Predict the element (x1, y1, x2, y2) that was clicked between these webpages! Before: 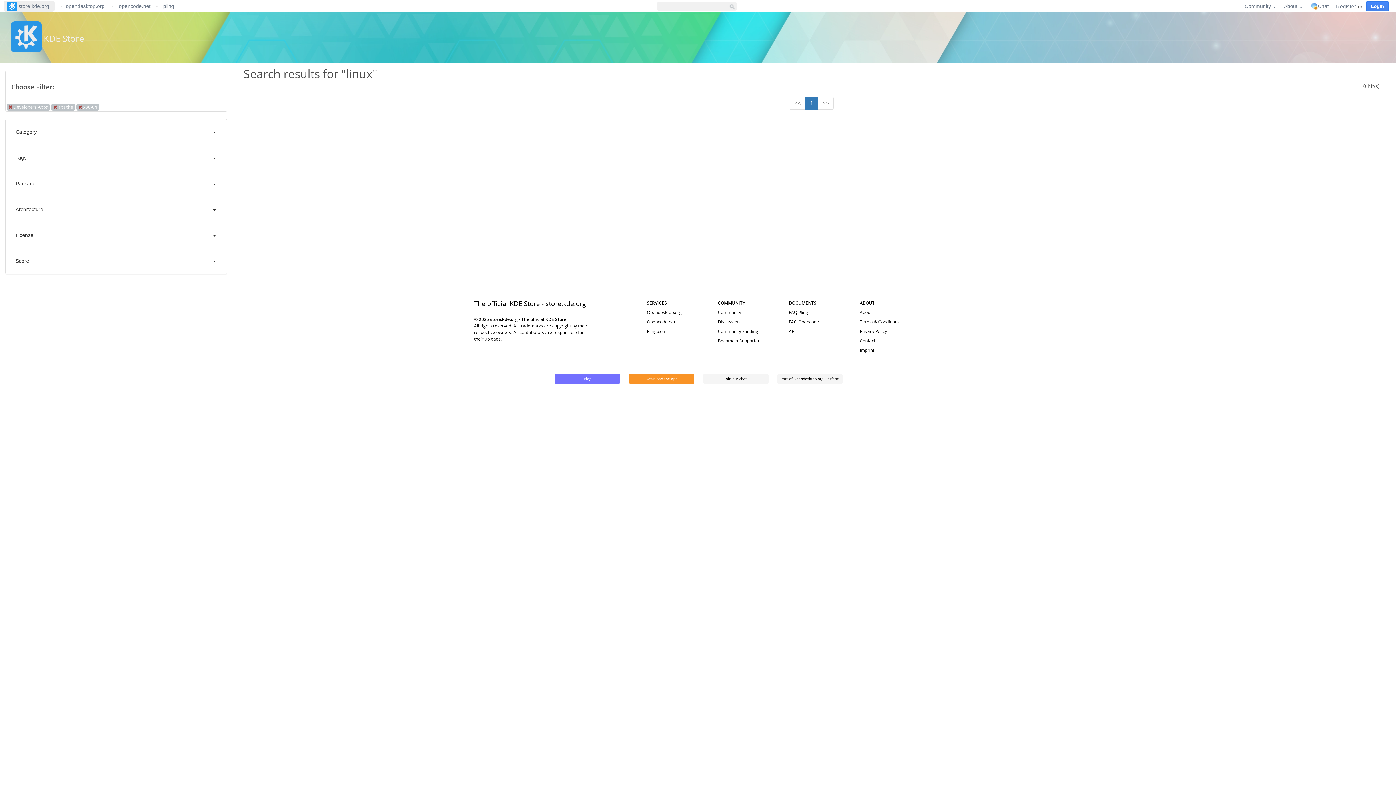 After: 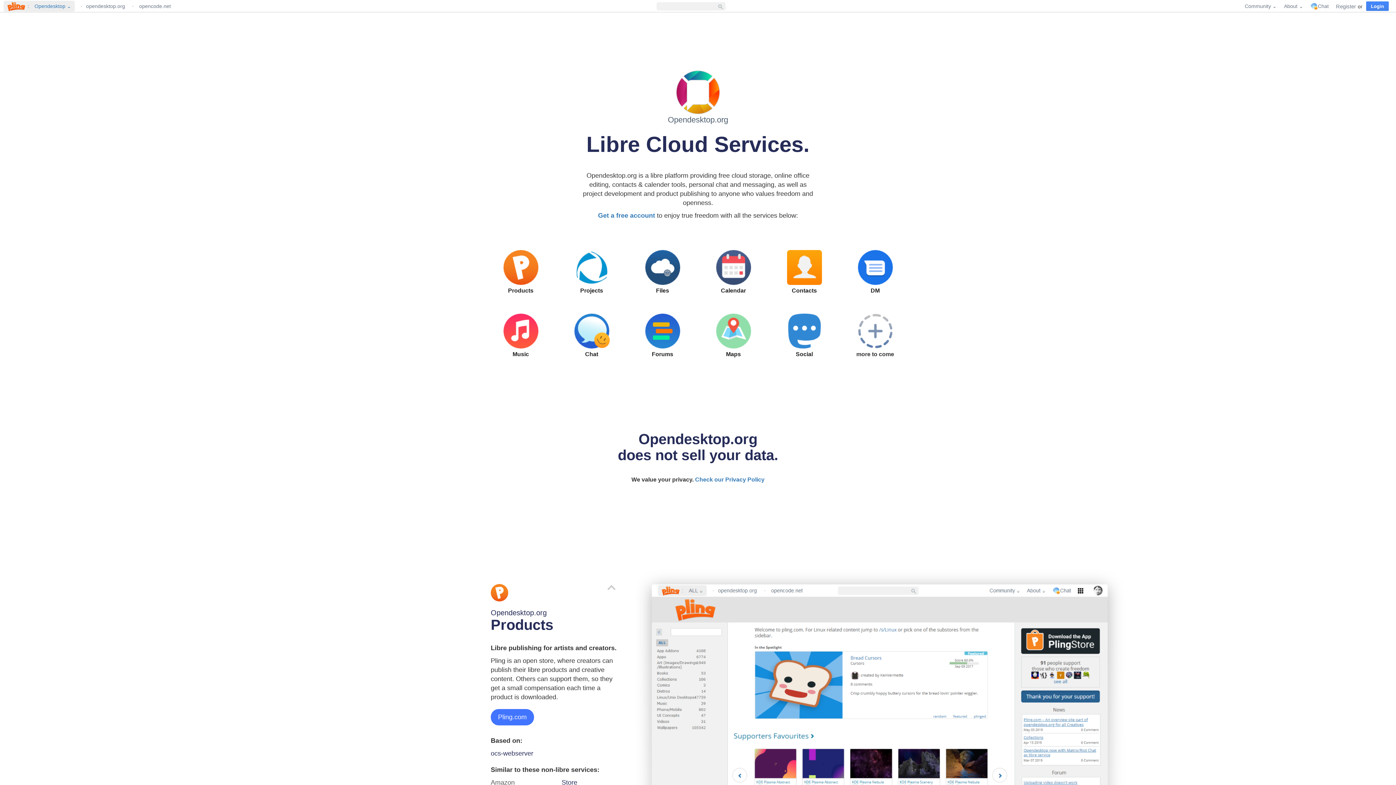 Action: label: opendesktop.org  bbox: (64, 1, 108, 10)